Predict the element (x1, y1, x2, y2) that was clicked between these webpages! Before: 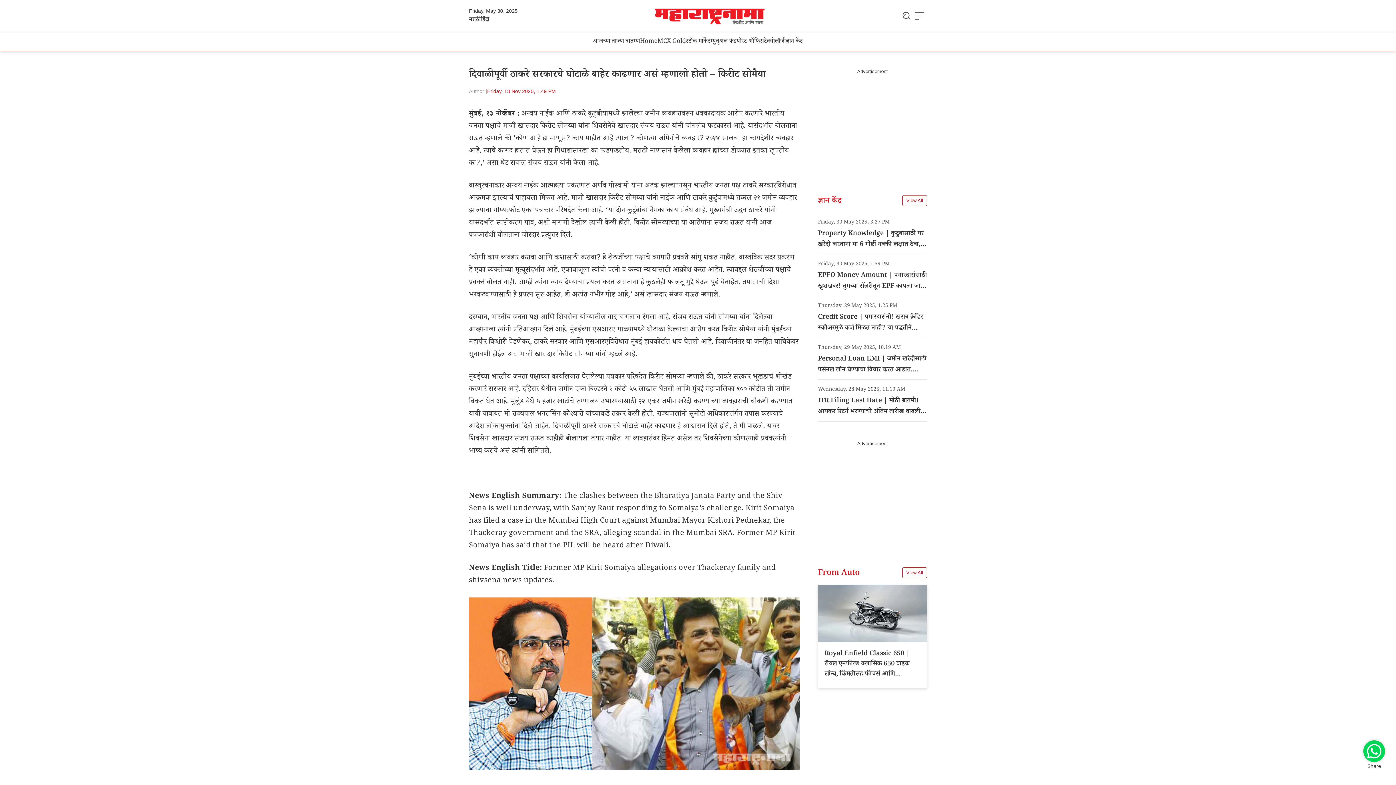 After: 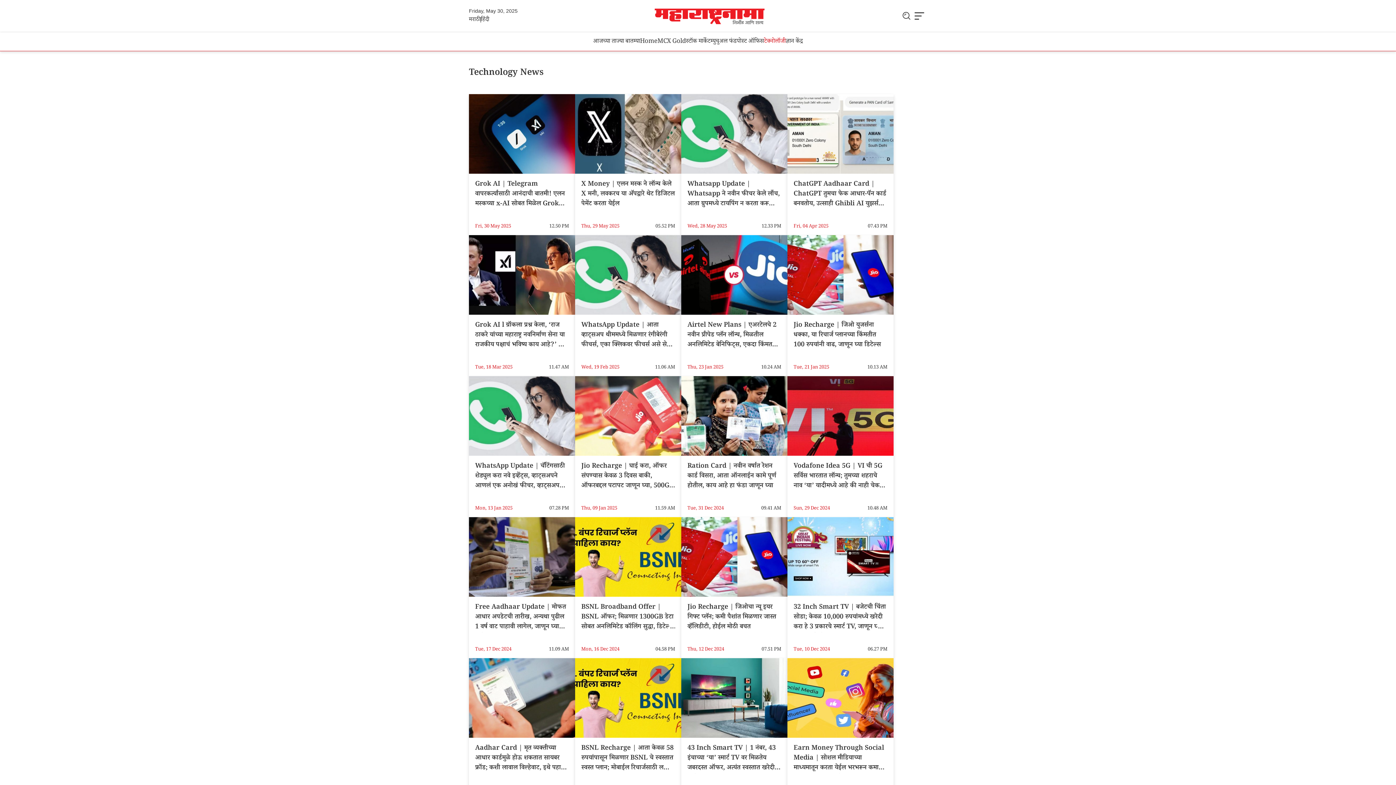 Action: label: टेक्नोलॉजी bbox: (764, 31, 786, 50)